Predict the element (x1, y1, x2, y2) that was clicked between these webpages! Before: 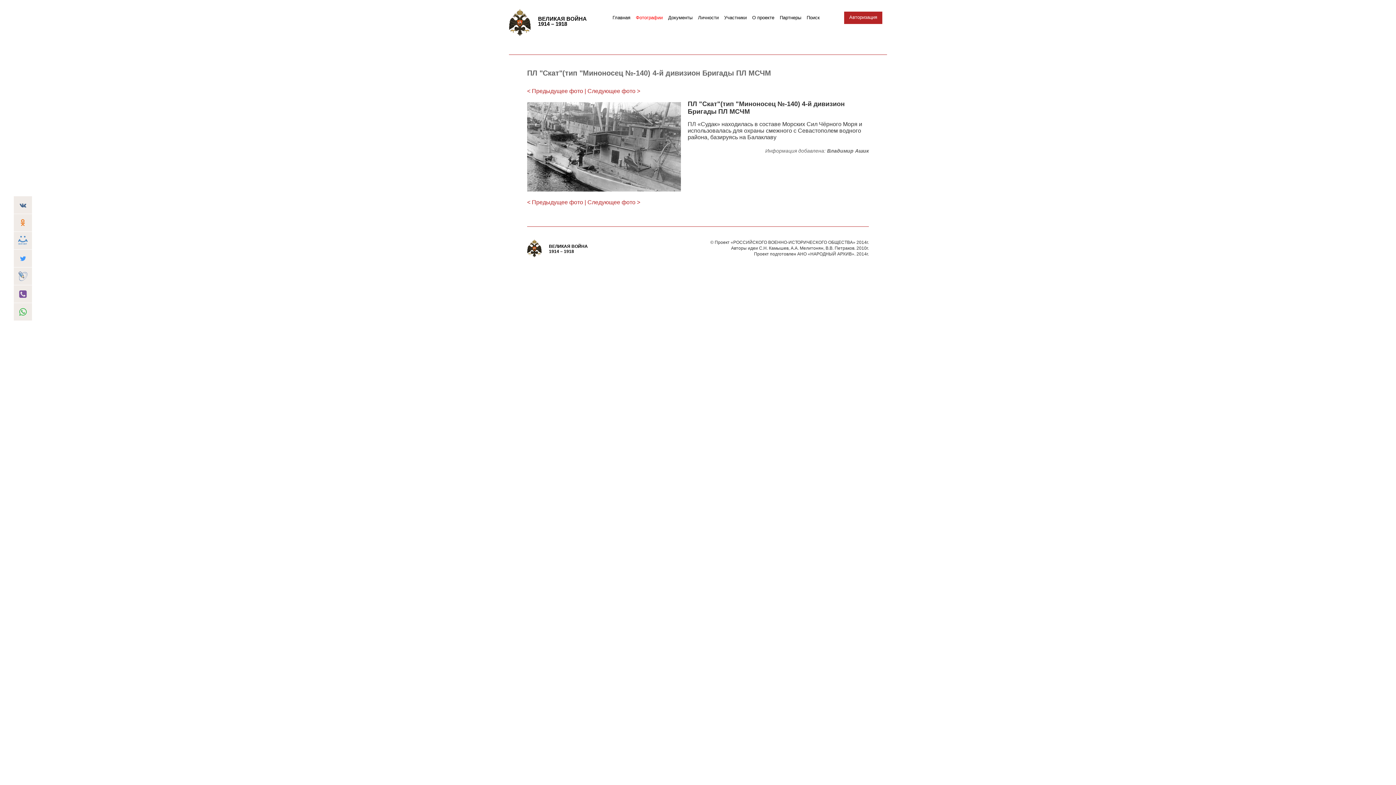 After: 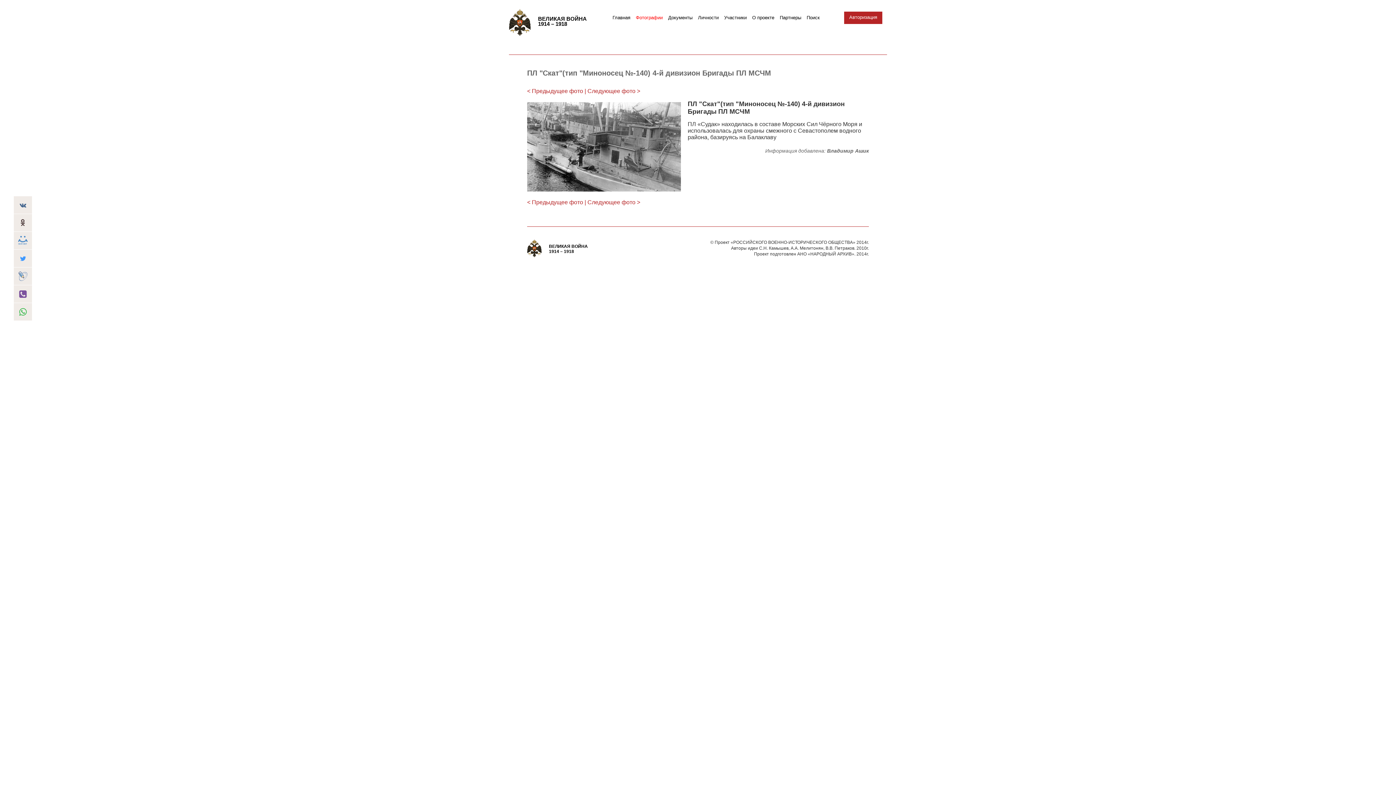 Action: bbox: (18, 217, 27, 228)